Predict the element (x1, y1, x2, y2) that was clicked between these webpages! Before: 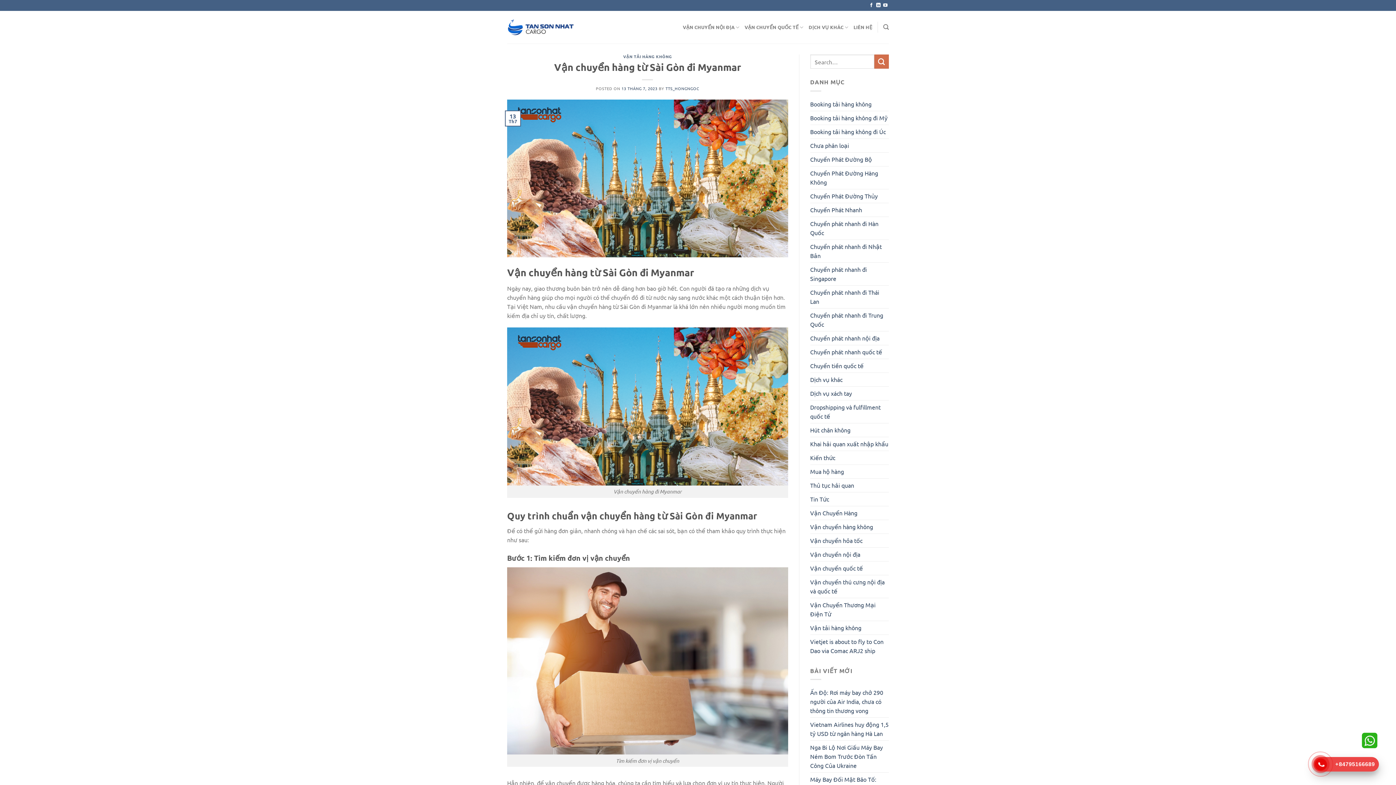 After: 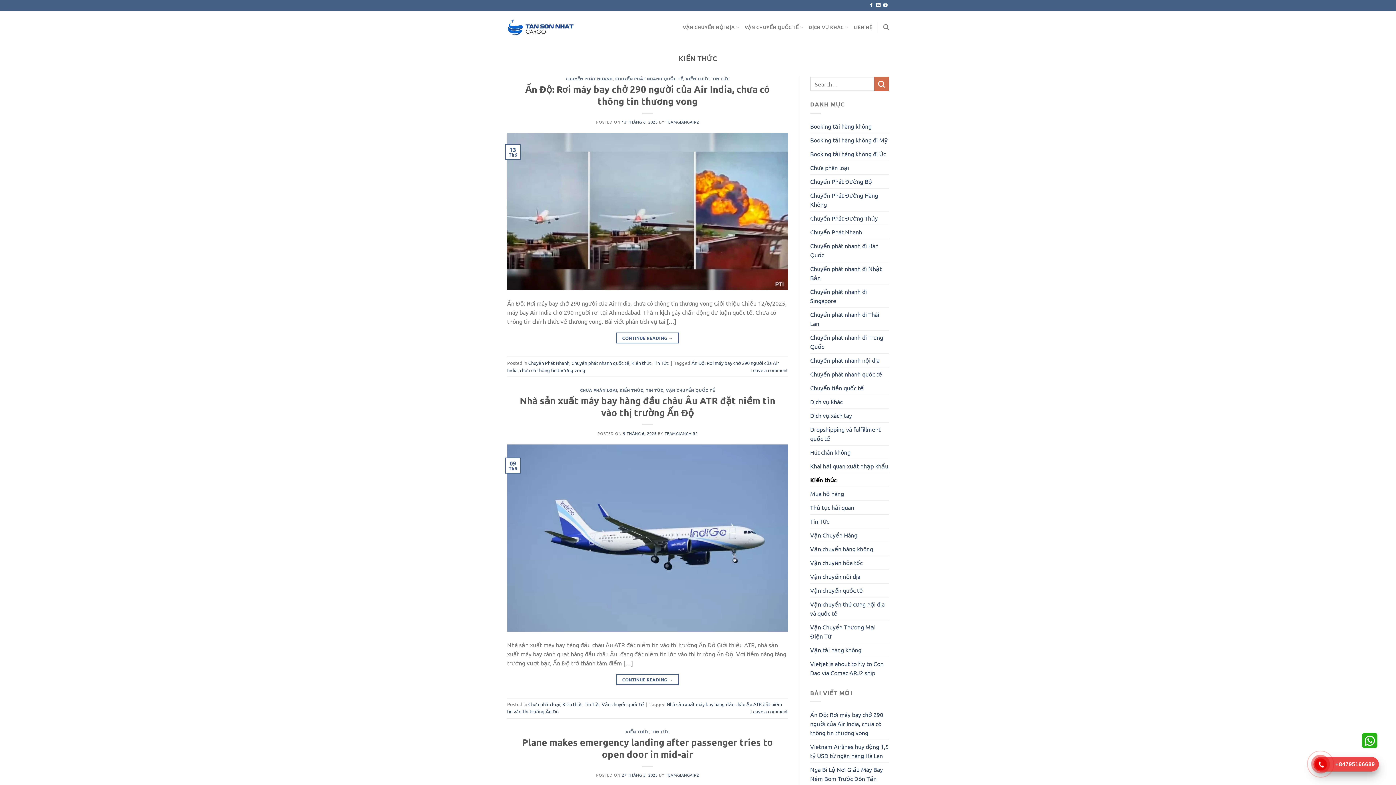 Action: label: Kiến thức bbox: (810, 451, 835, 464)